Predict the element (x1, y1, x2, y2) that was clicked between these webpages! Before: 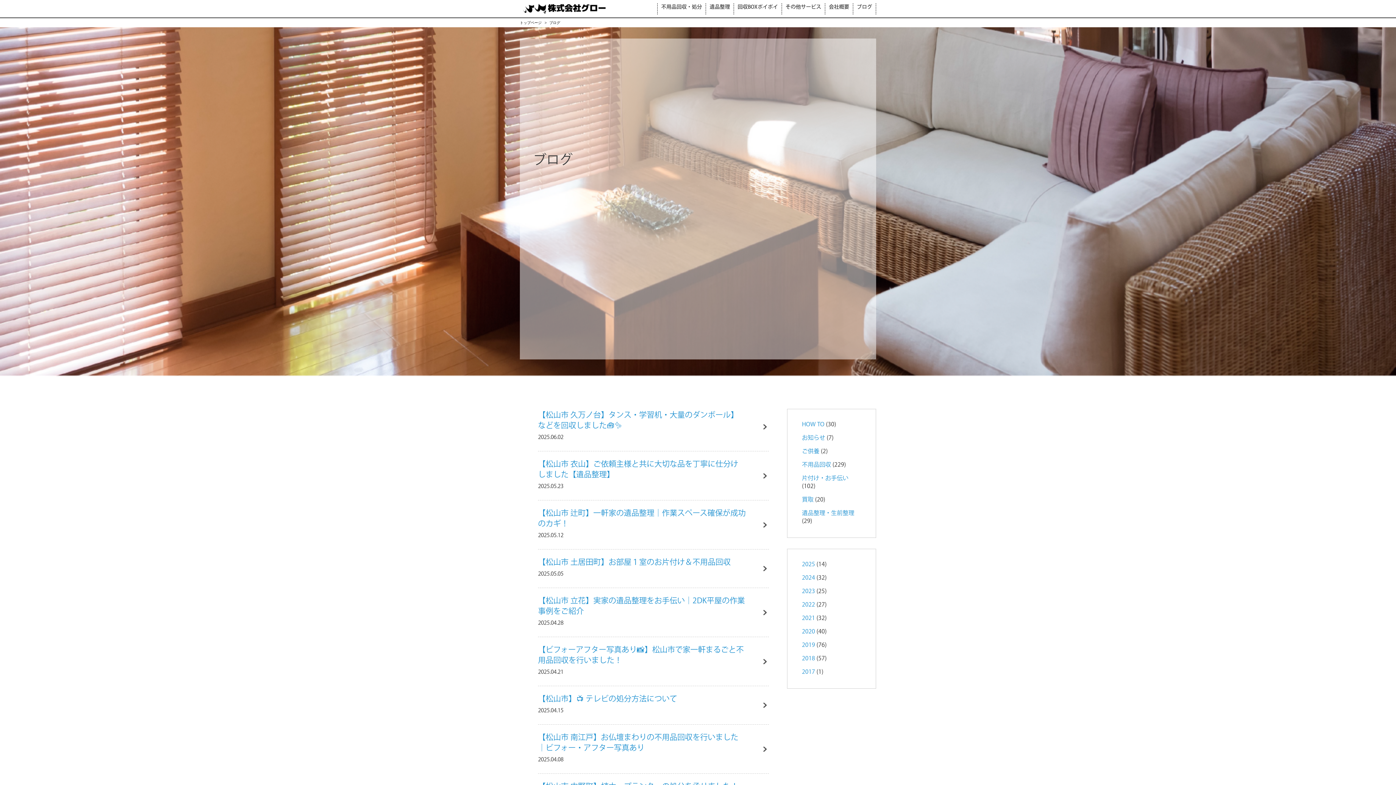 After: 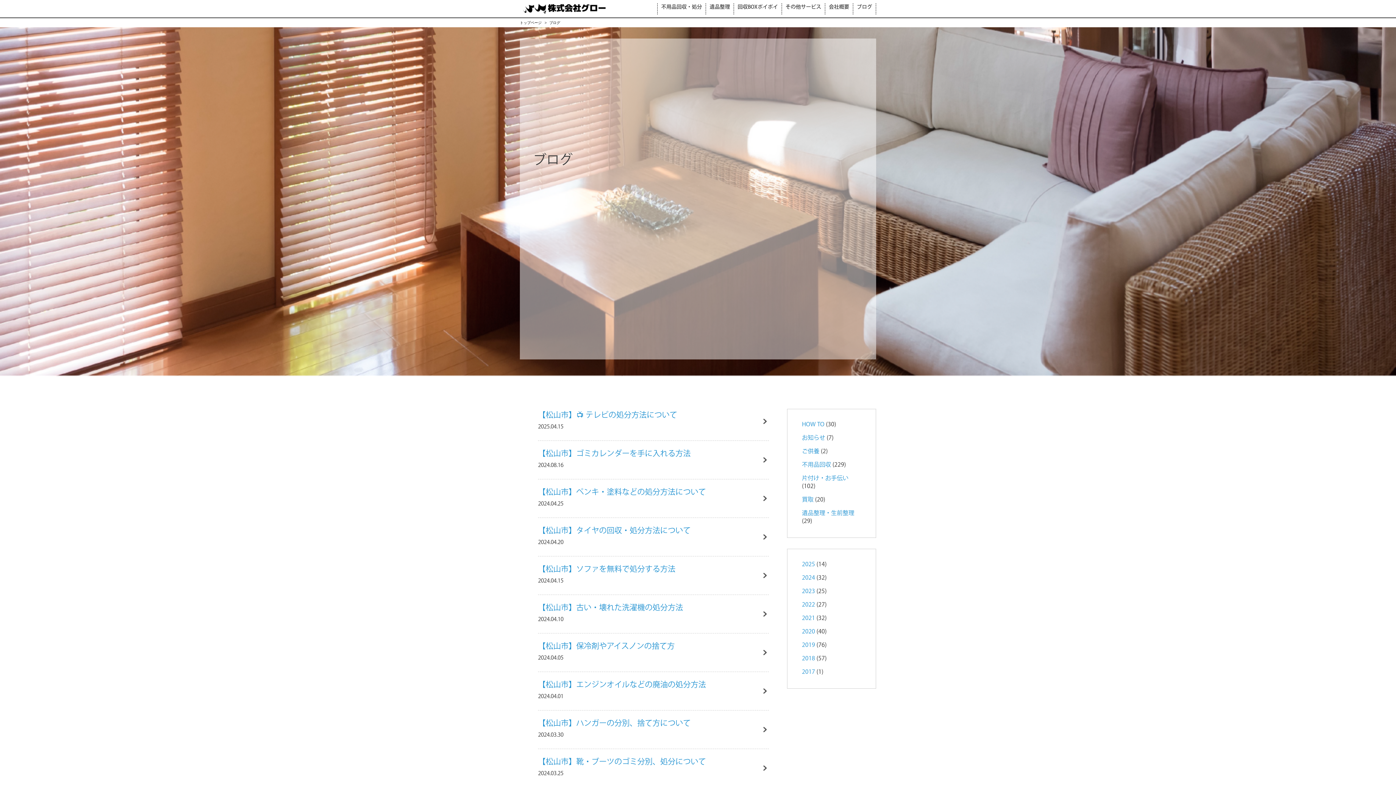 Action: bbox: (802, 421, 824, 427) label: HOW TO